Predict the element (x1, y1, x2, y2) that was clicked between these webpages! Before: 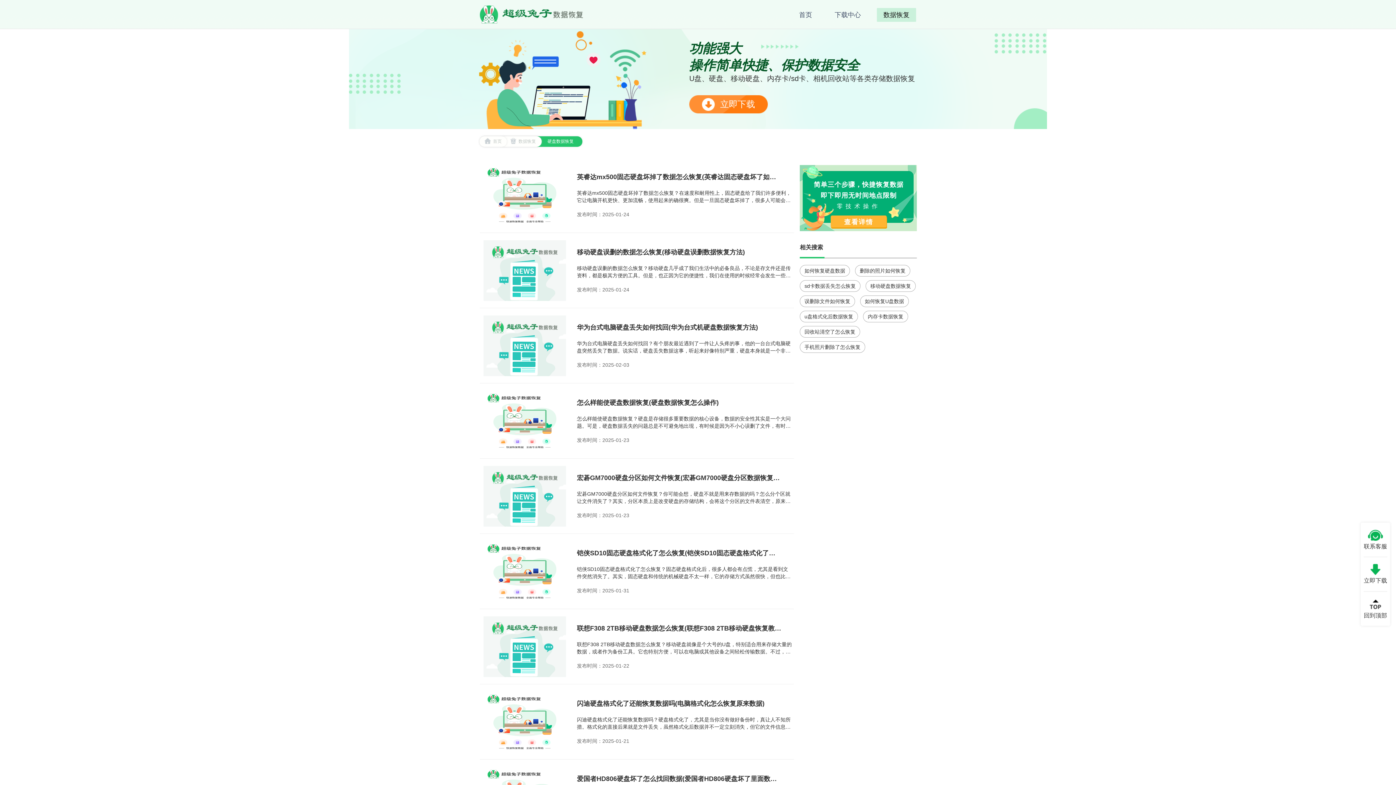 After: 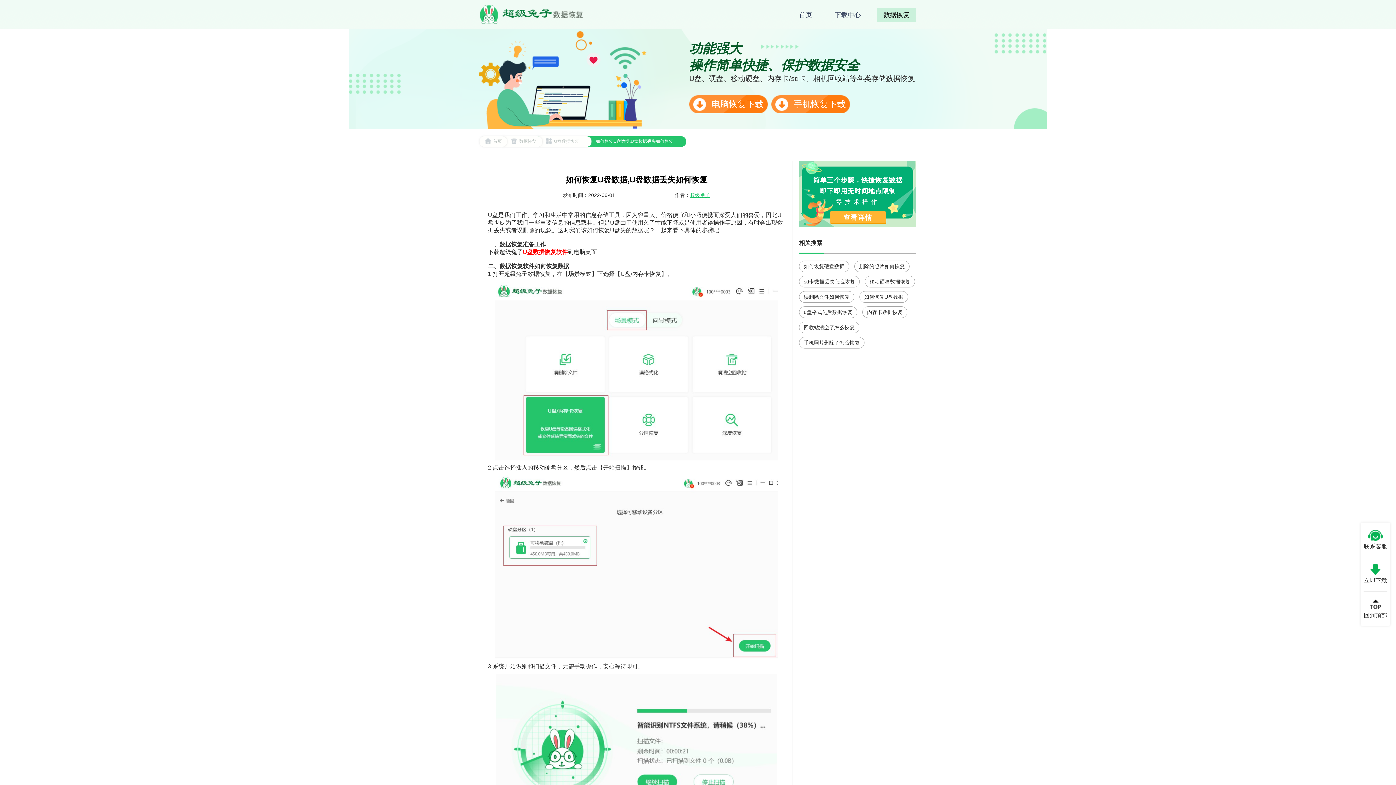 Action: label: 如何恢复U盘数据 bbox: (860, 295, 909, 307)